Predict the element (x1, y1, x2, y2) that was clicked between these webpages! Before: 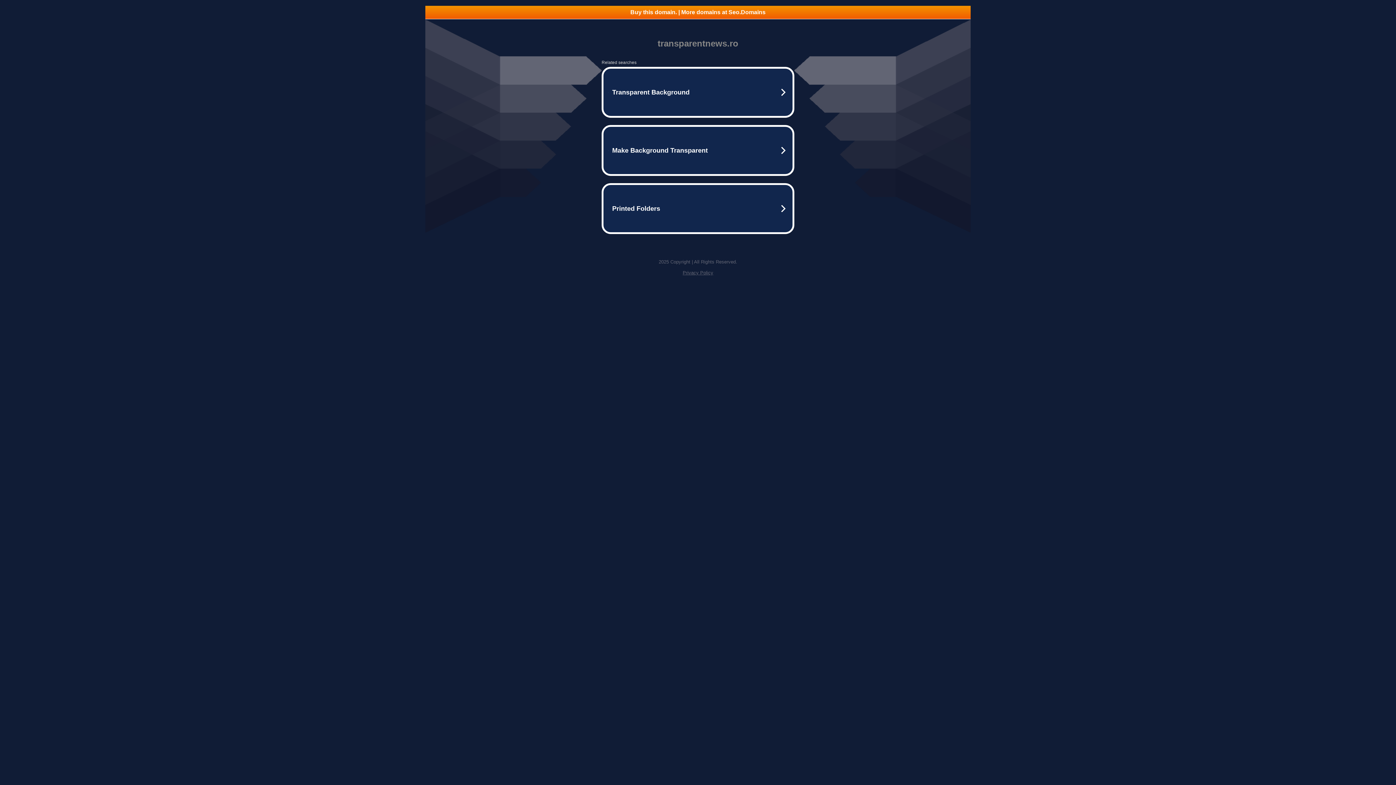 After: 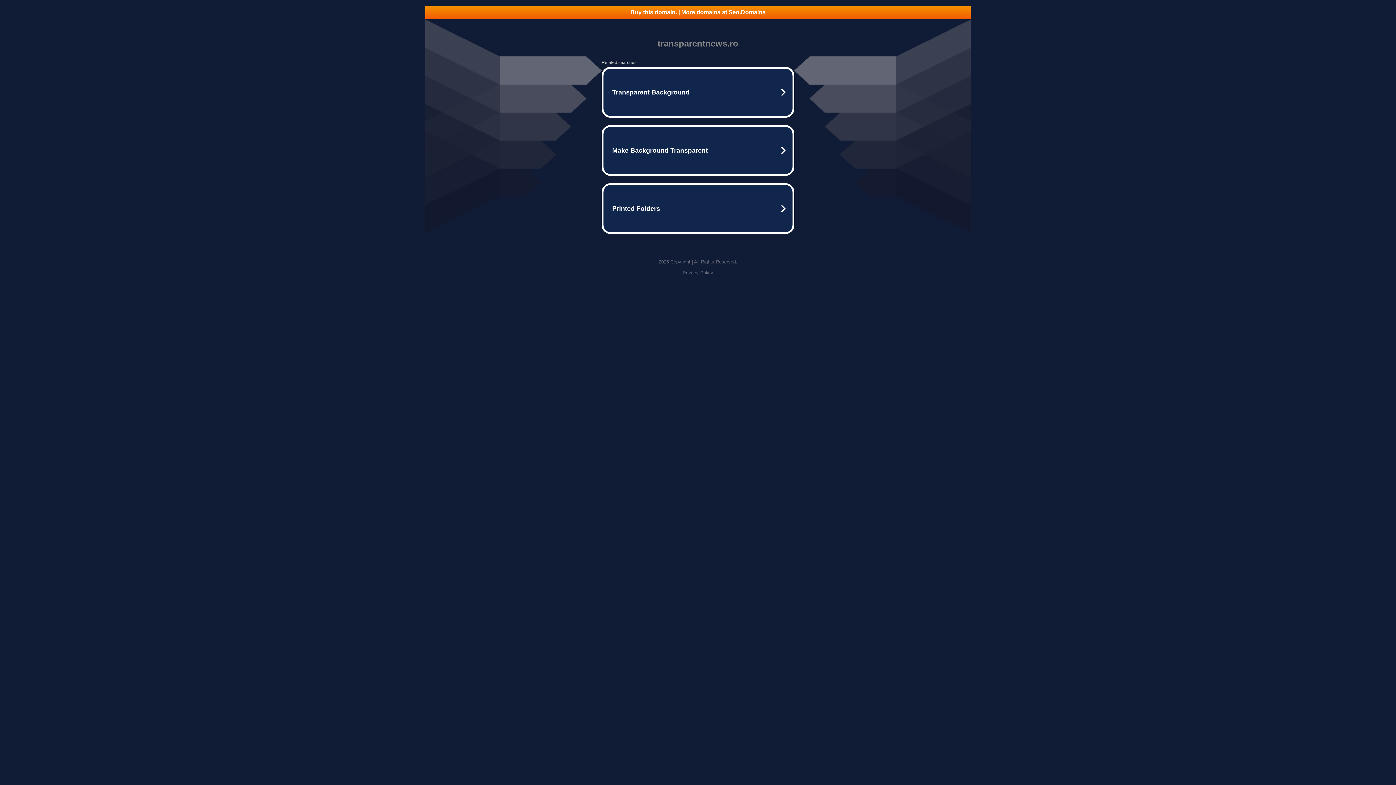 Action: label: Privacy Policy bbox: (682, 270, 713, 275)